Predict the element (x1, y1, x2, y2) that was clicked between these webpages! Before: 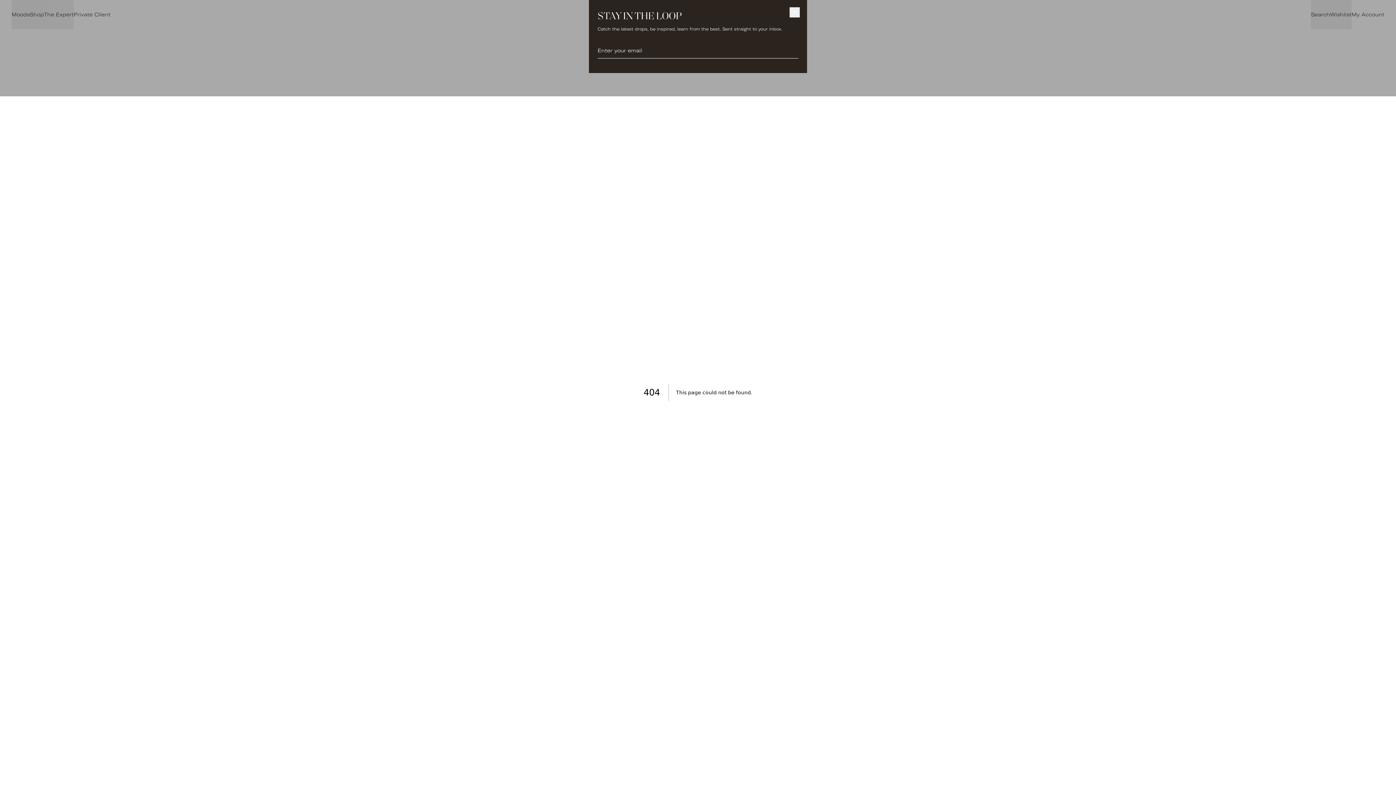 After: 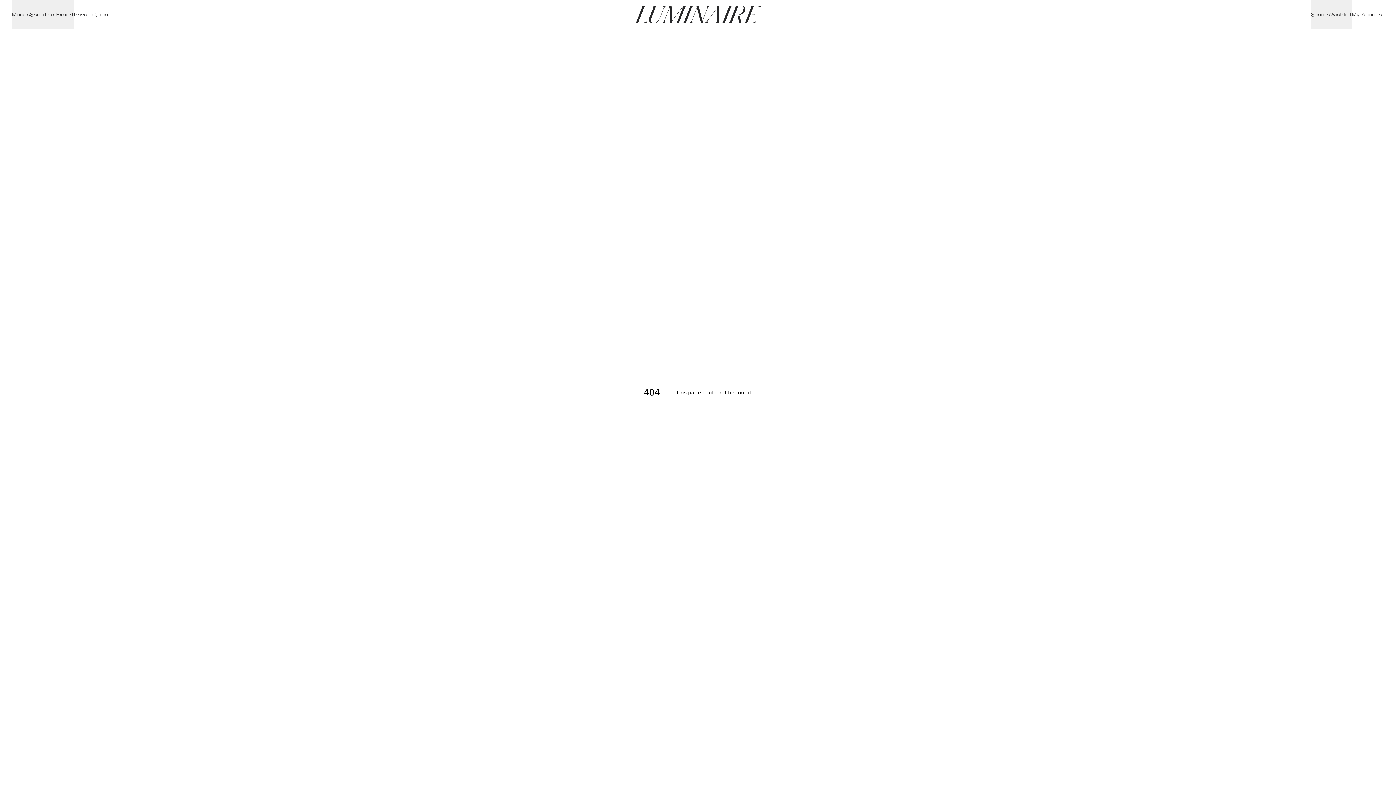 Action: bbox: (789, 7, 800, 17)